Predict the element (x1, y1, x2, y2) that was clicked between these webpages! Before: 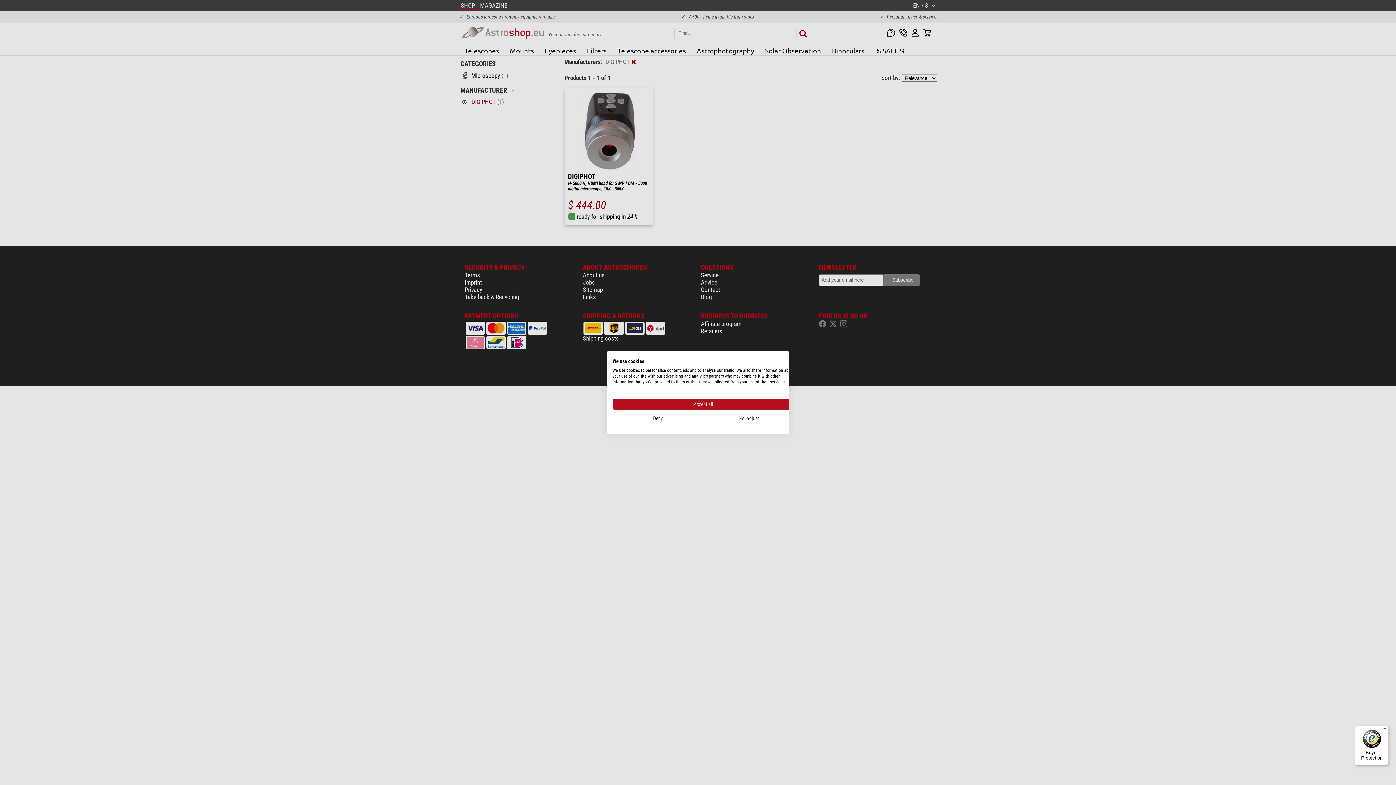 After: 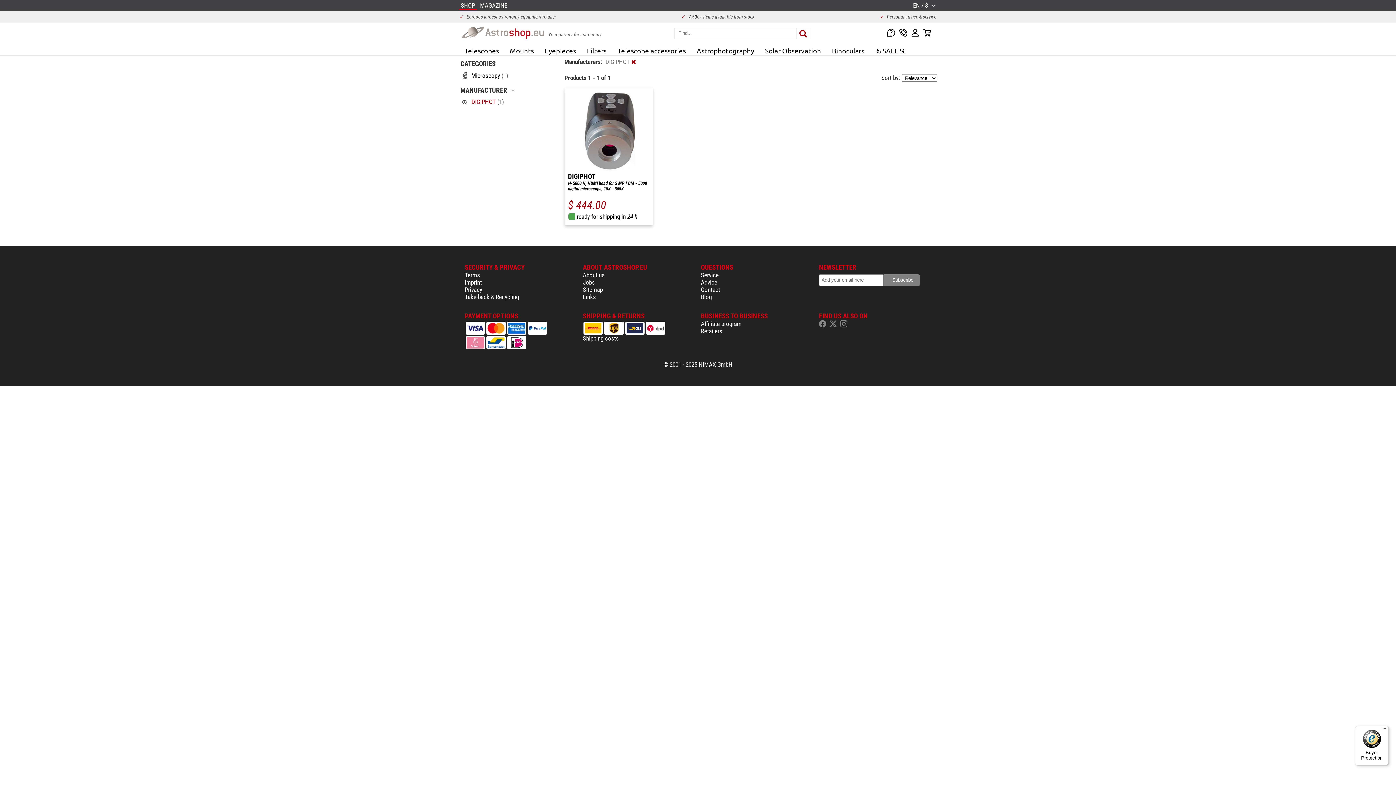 Action: label: Deny all cookies bbox: (612, 413, 703, 424)